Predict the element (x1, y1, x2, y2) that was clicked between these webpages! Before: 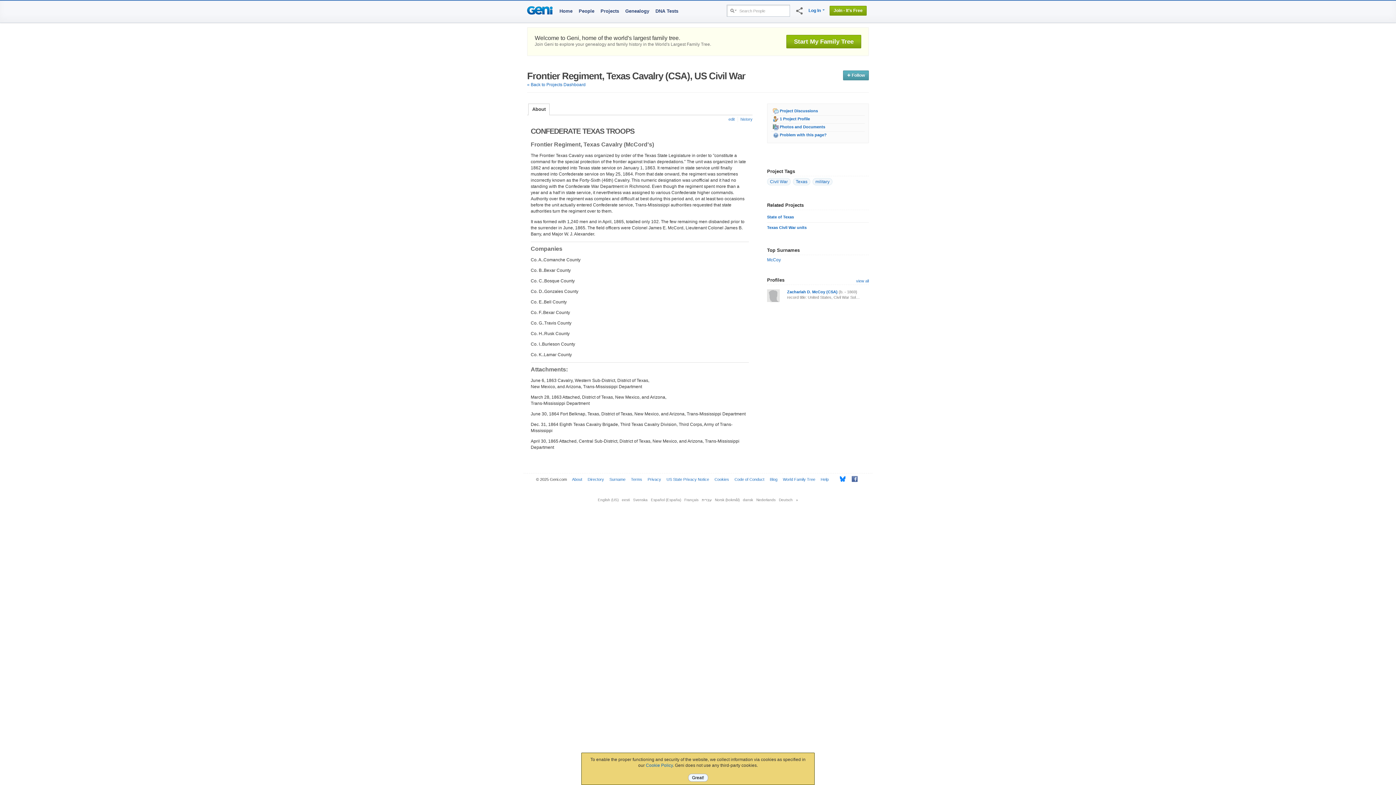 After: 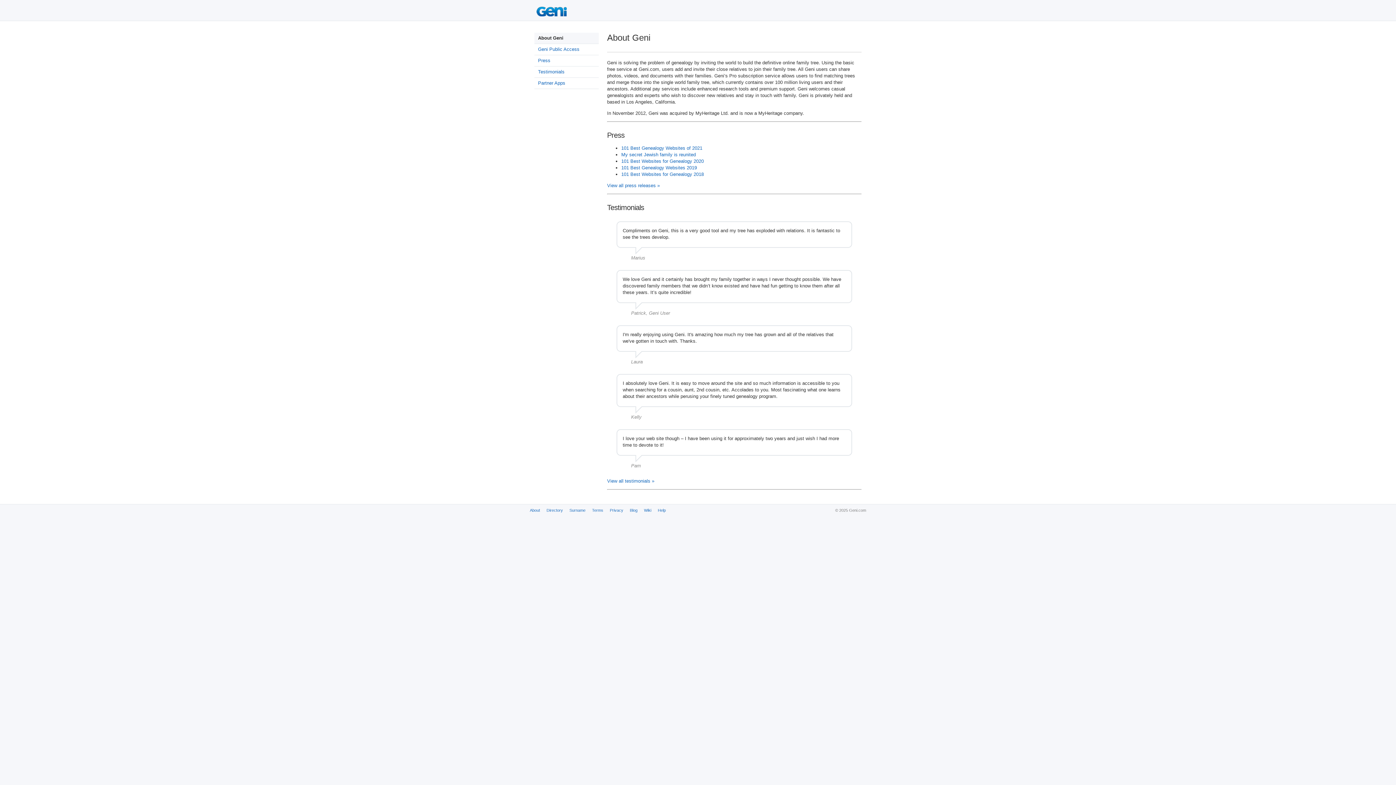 Action: bbox: (572, 477, 582, 481) label: About